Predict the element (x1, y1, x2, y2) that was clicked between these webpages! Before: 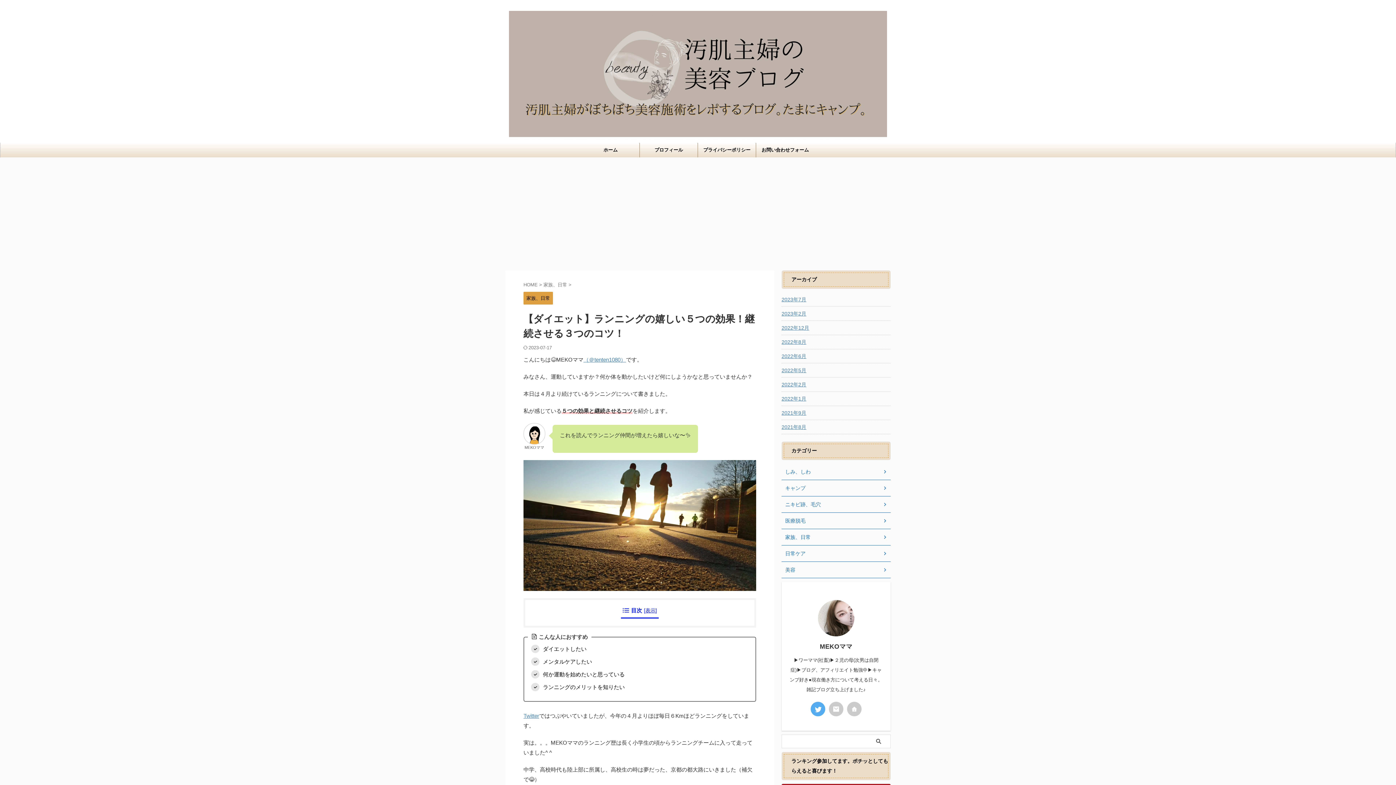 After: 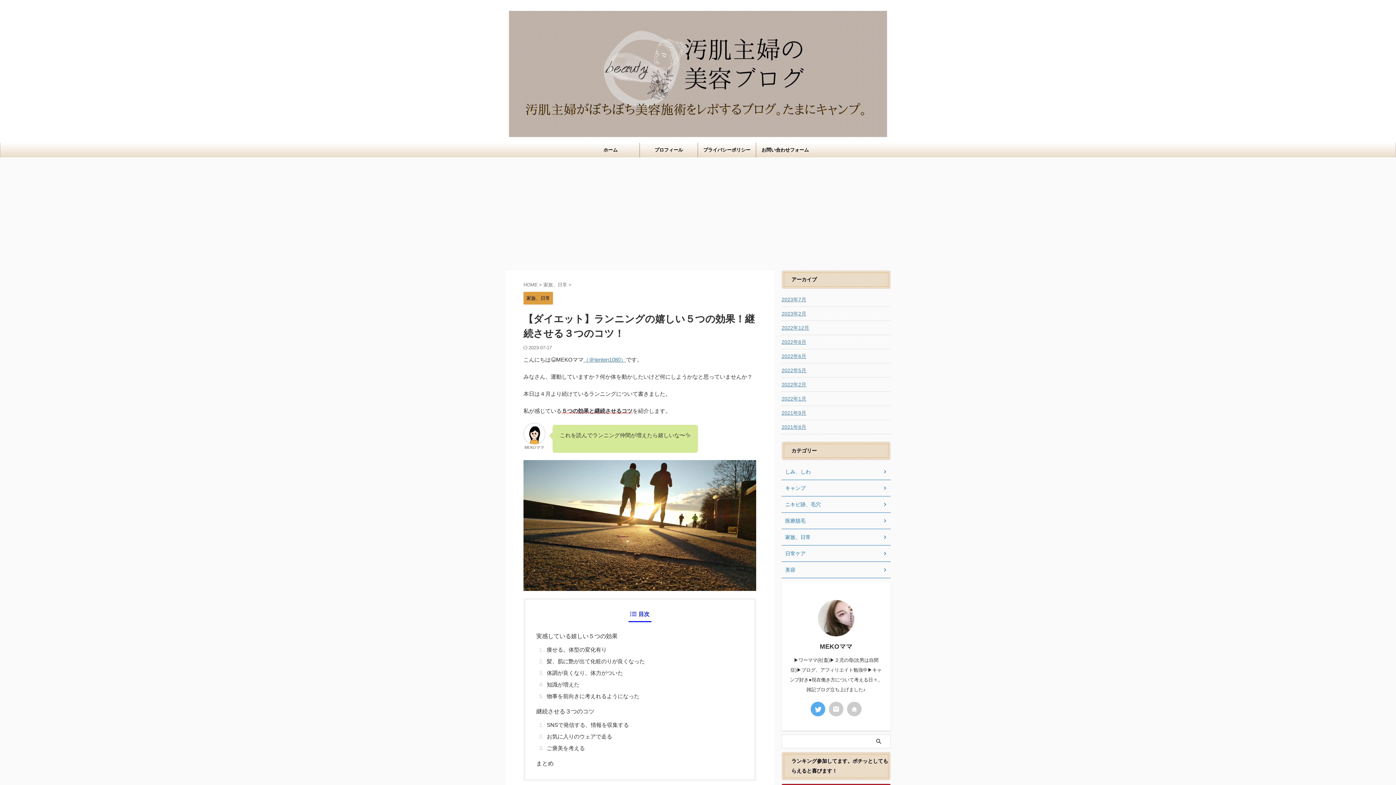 Action: bbox: (645, 607, 655, 613) label: 表示